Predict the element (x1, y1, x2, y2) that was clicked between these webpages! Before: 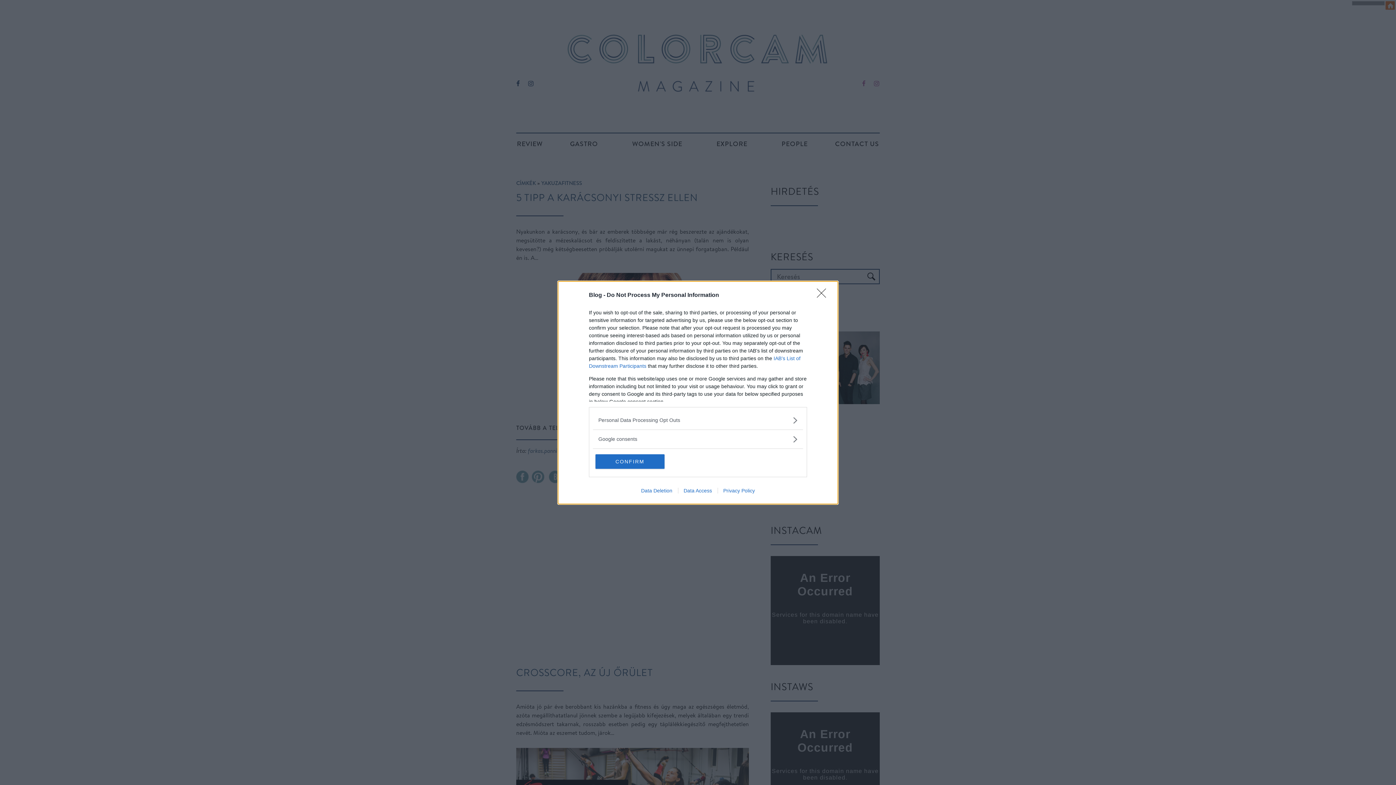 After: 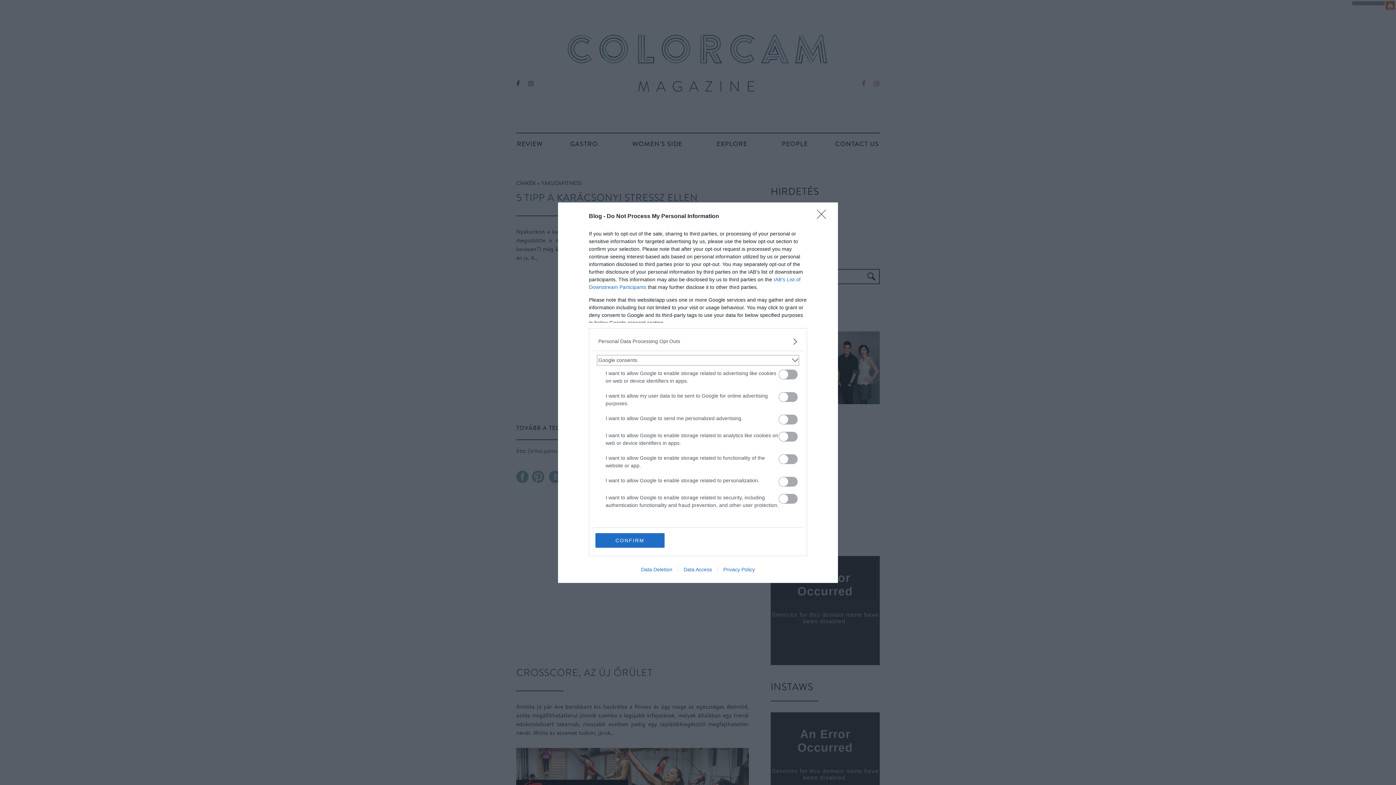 Action: bbox: (598, 435, 797, 443) label: Google consents